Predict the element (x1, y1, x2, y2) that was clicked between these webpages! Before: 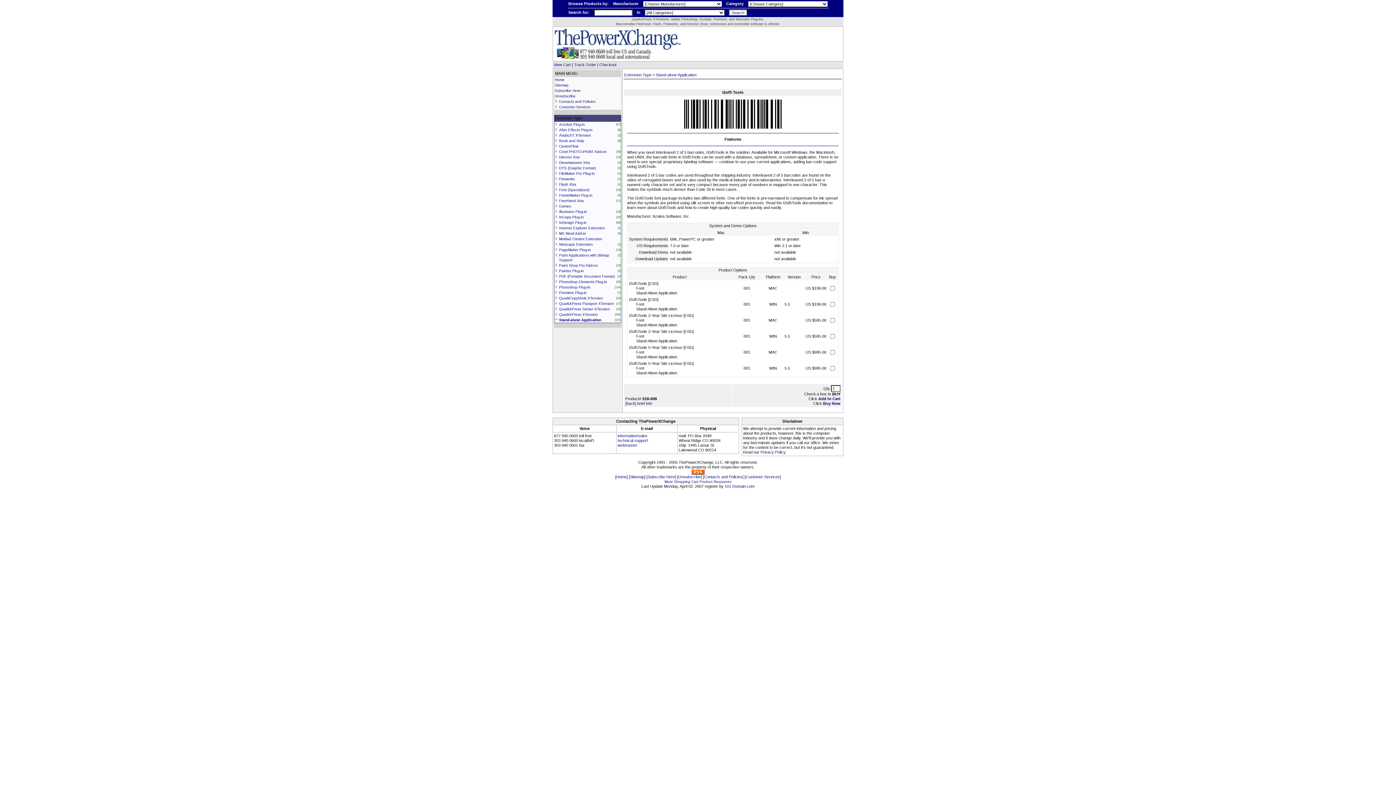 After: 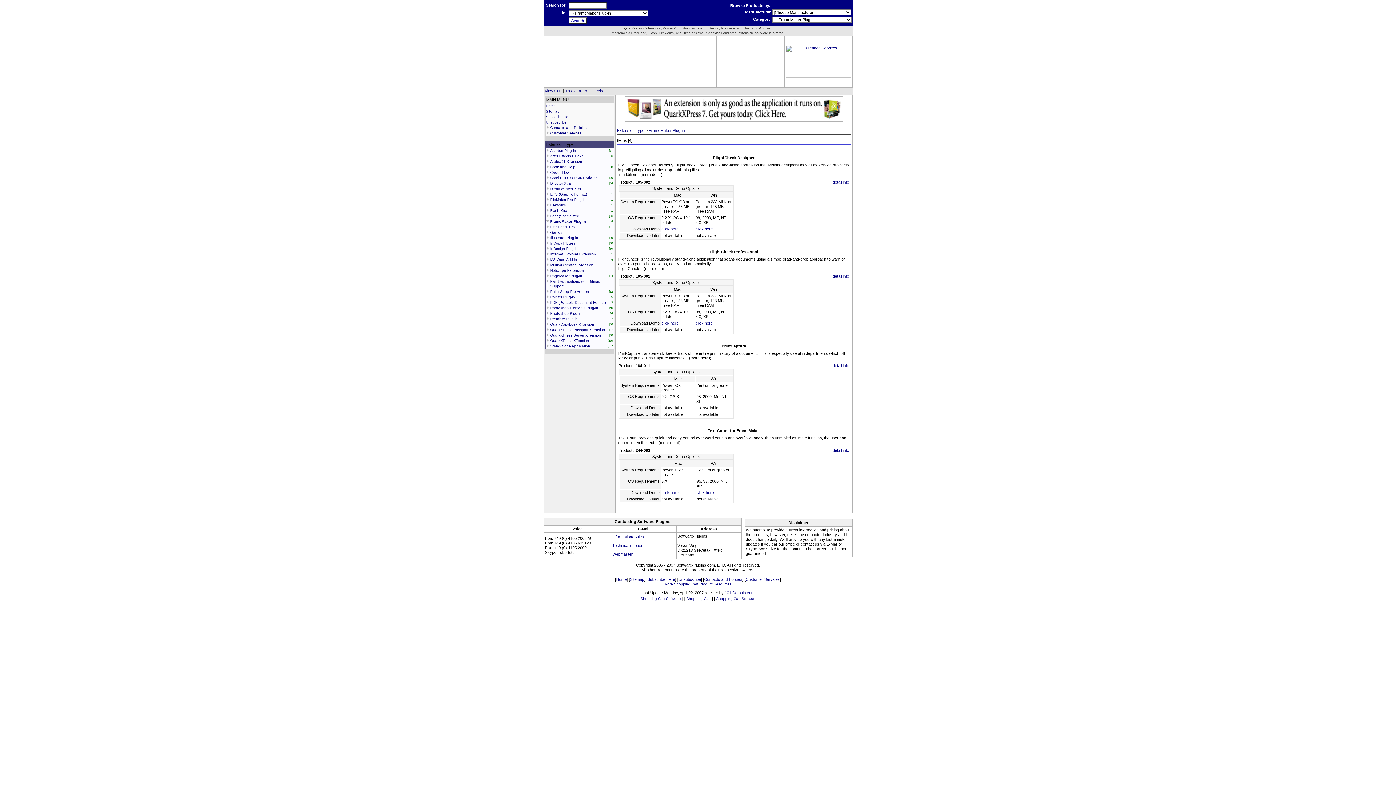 Action: bbox: (559, 193, 592, 197) label: FrameMaker Plug-in